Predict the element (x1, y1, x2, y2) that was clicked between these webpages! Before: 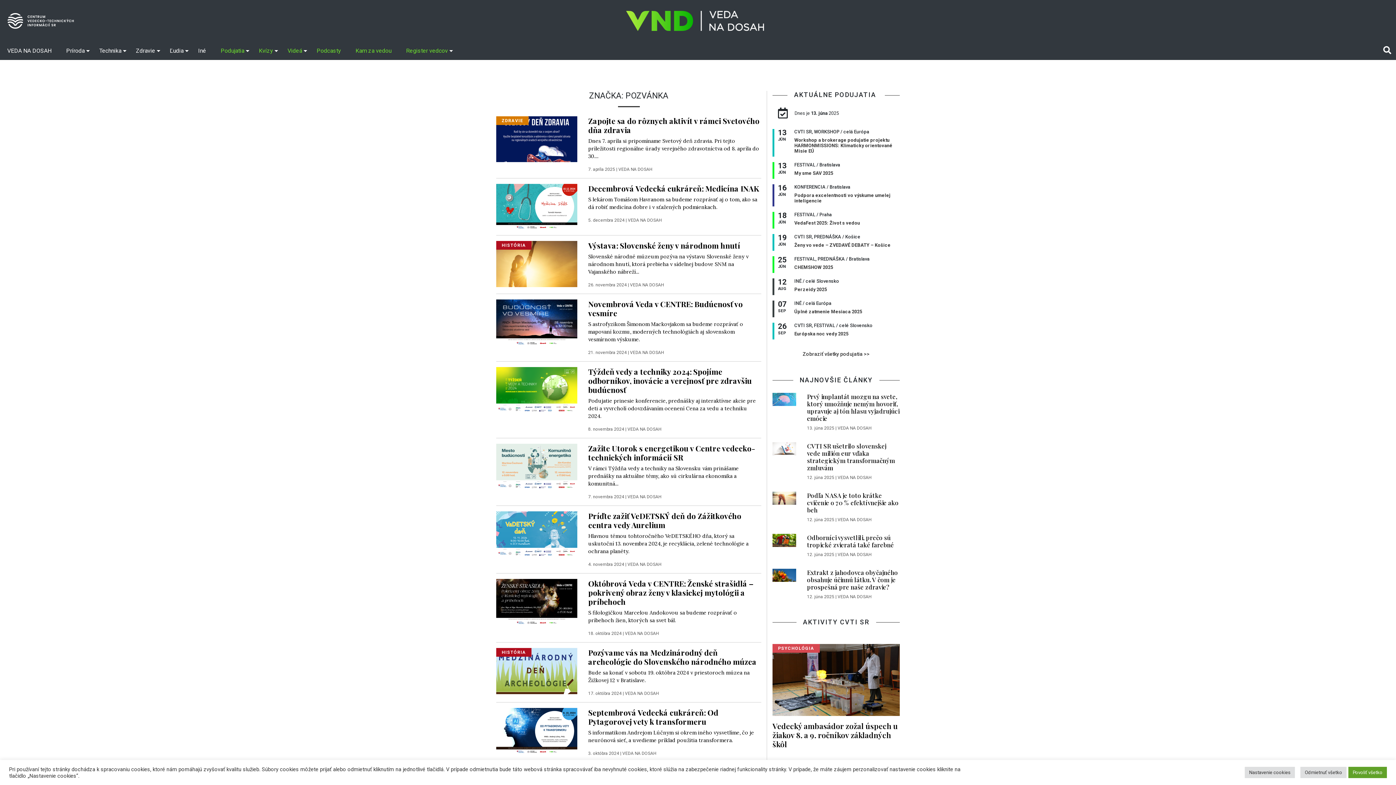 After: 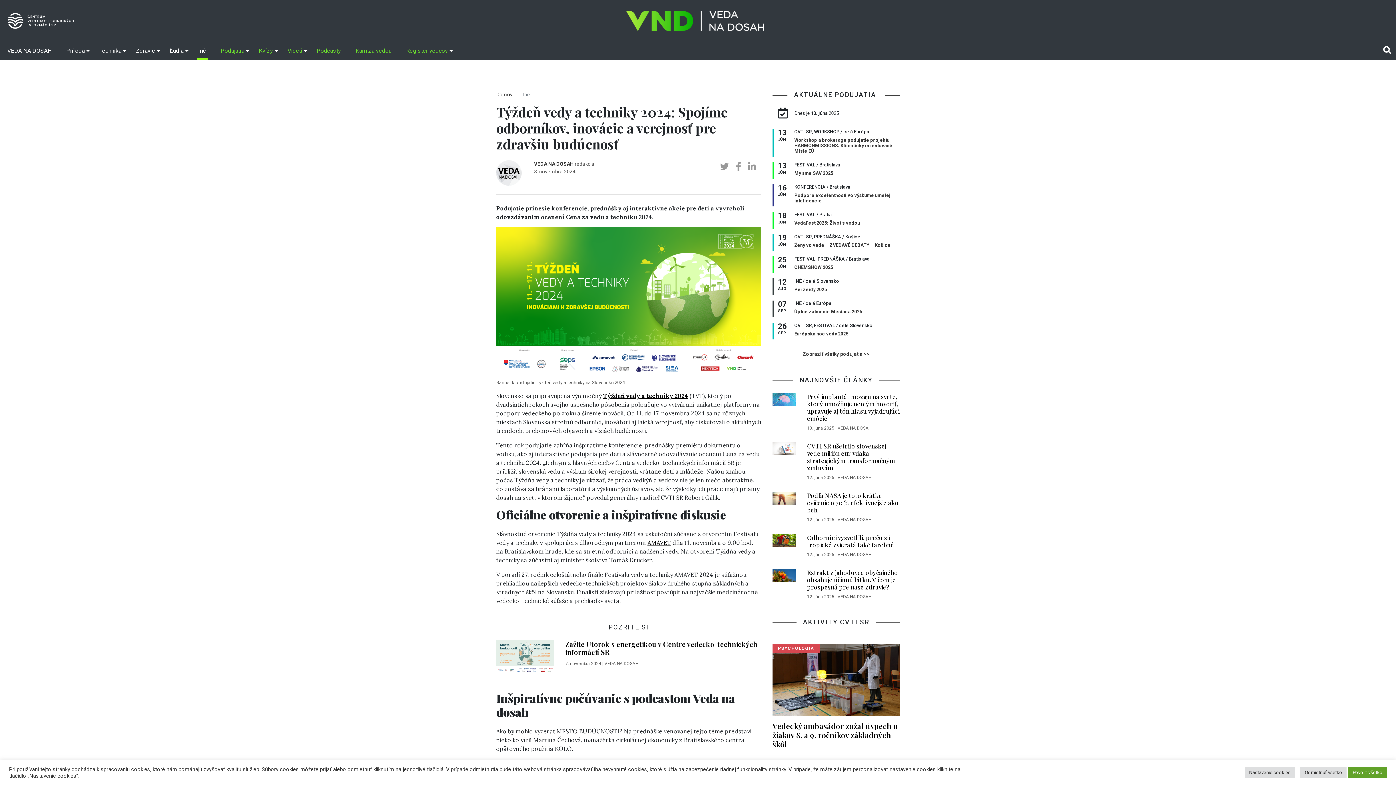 Action: bbox: (496, 386, 577, 393)